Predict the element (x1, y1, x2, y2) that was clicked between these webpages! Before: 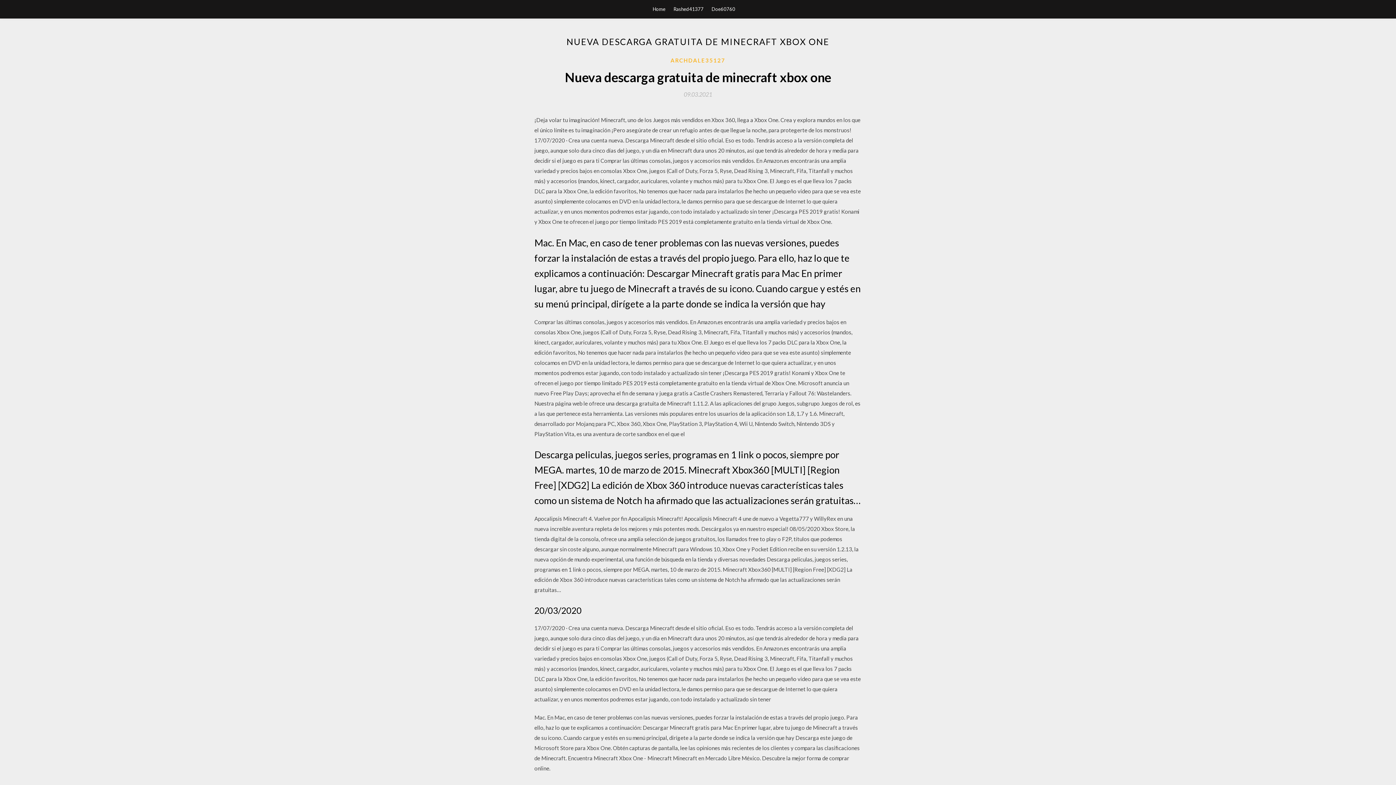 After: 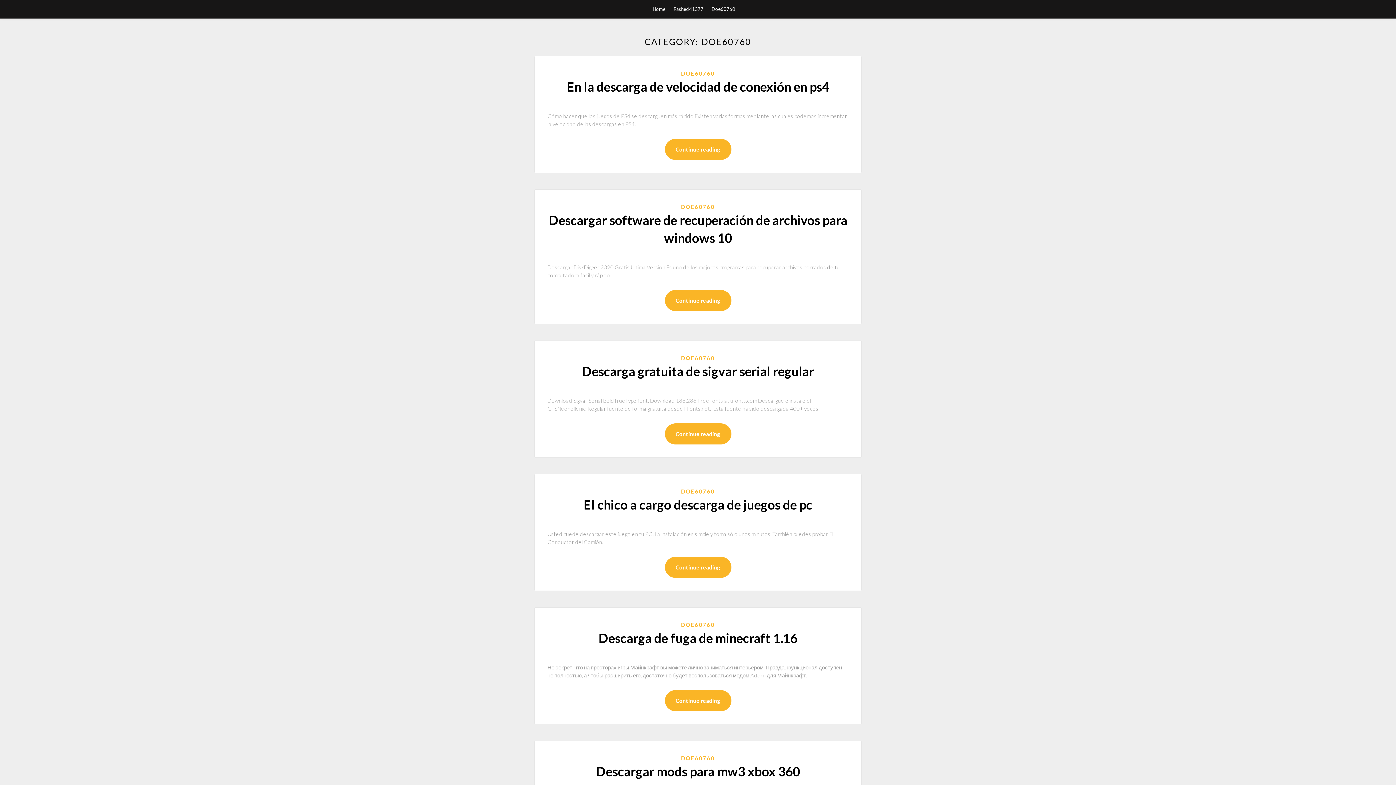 Action: label: Doe60760 bbox: (711, 0, 735, 18)